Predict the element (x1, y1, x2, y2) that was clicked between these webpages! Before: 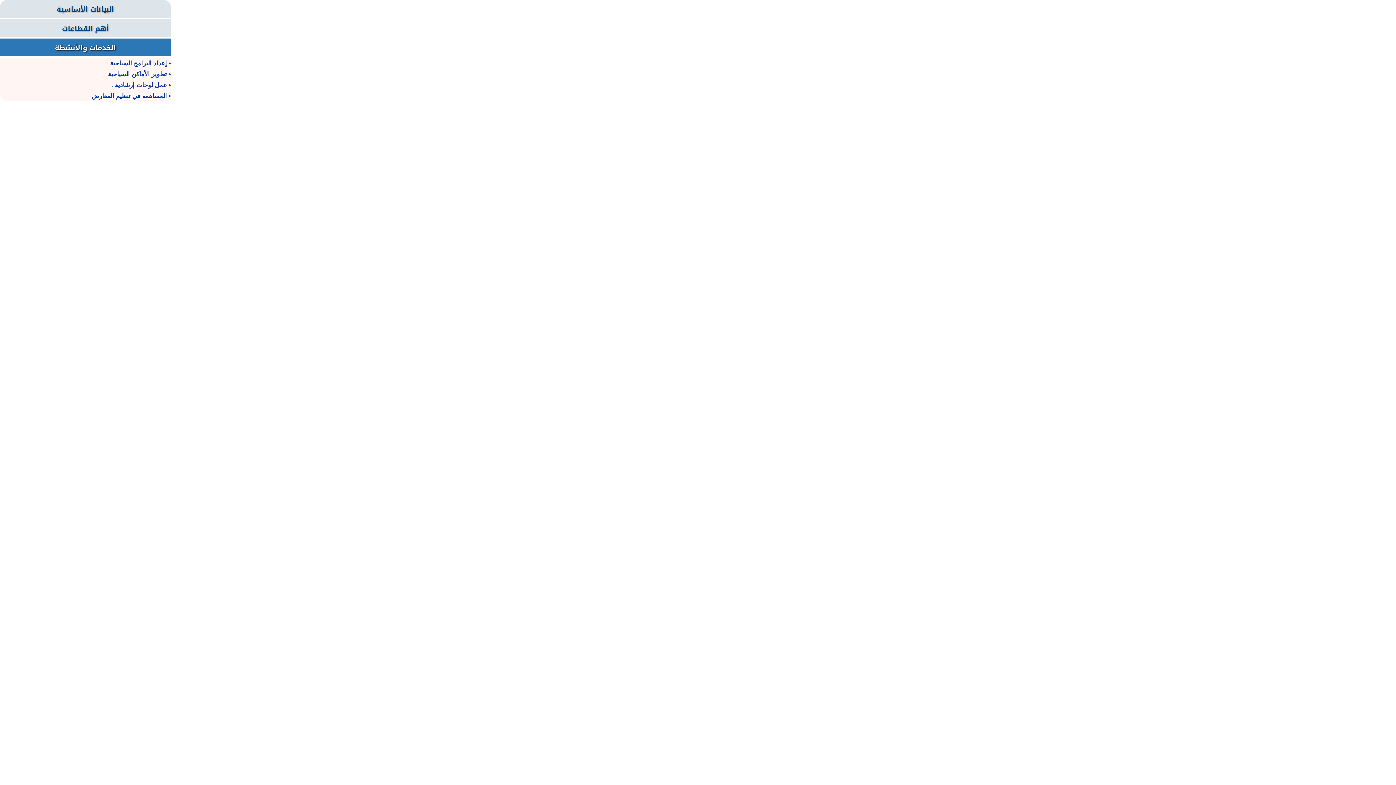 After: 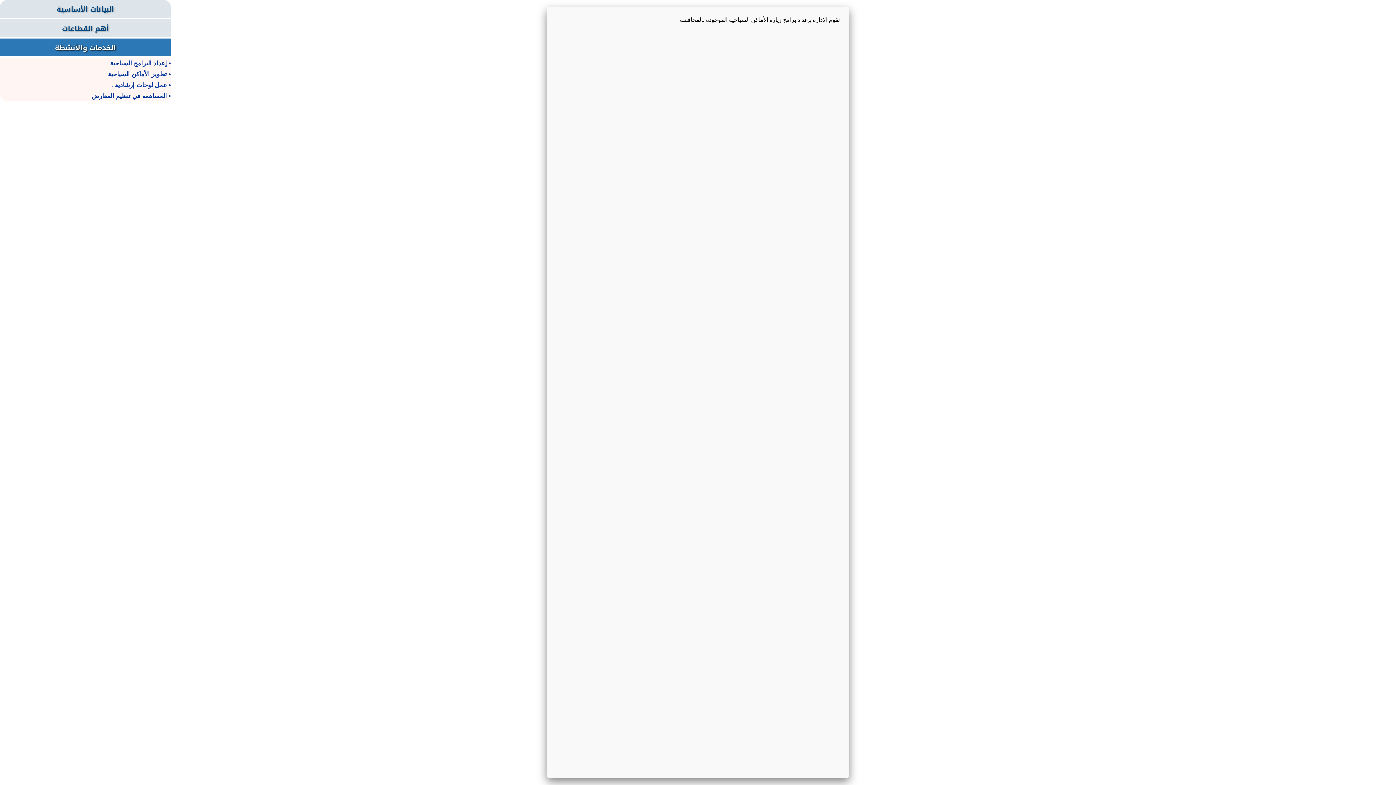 Action: label: • إعداد البرامج السياحية bbox: (110, 60, 170, 66)